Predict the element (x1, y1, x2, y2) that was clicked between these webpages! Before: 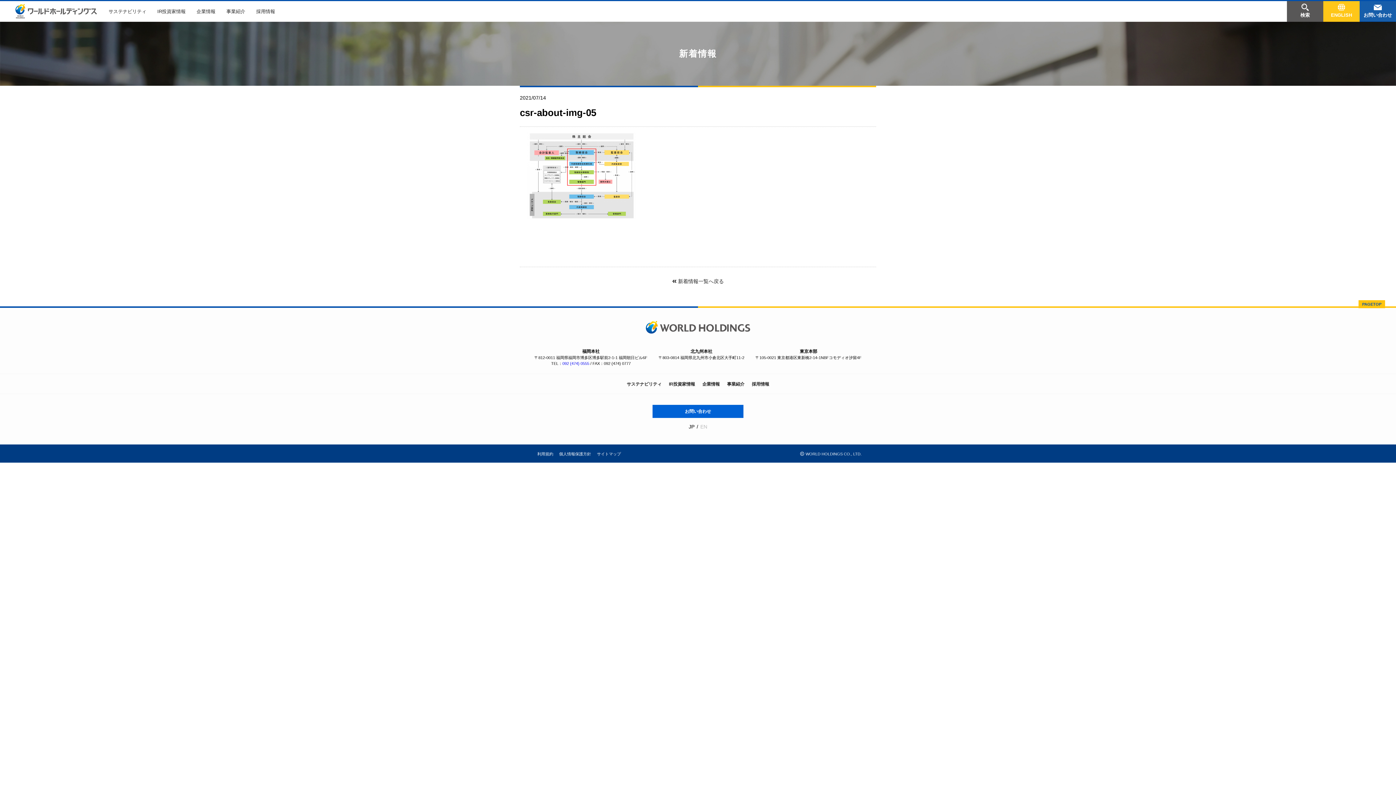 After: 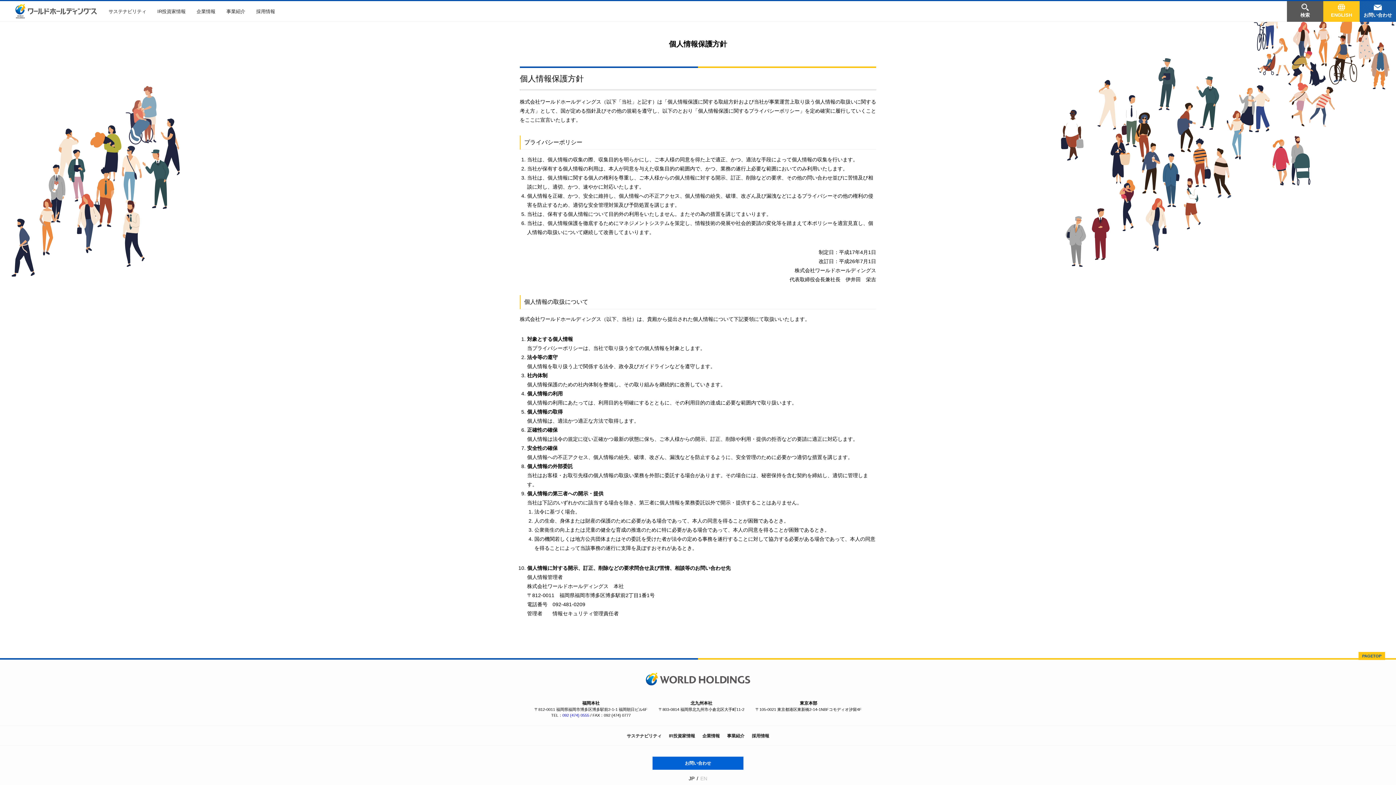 Action: label: 個人情報保護方針 bbox: (559, 451, 591, 456)